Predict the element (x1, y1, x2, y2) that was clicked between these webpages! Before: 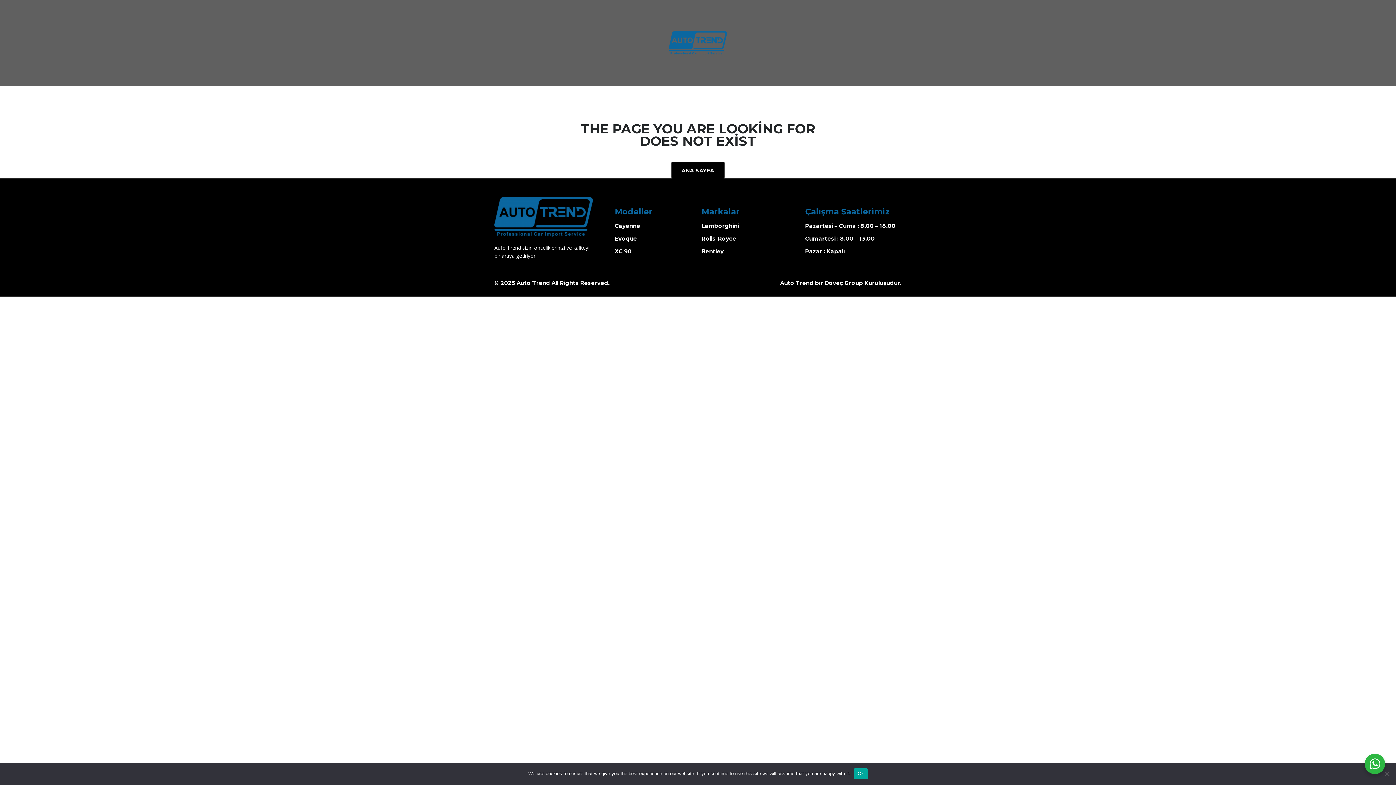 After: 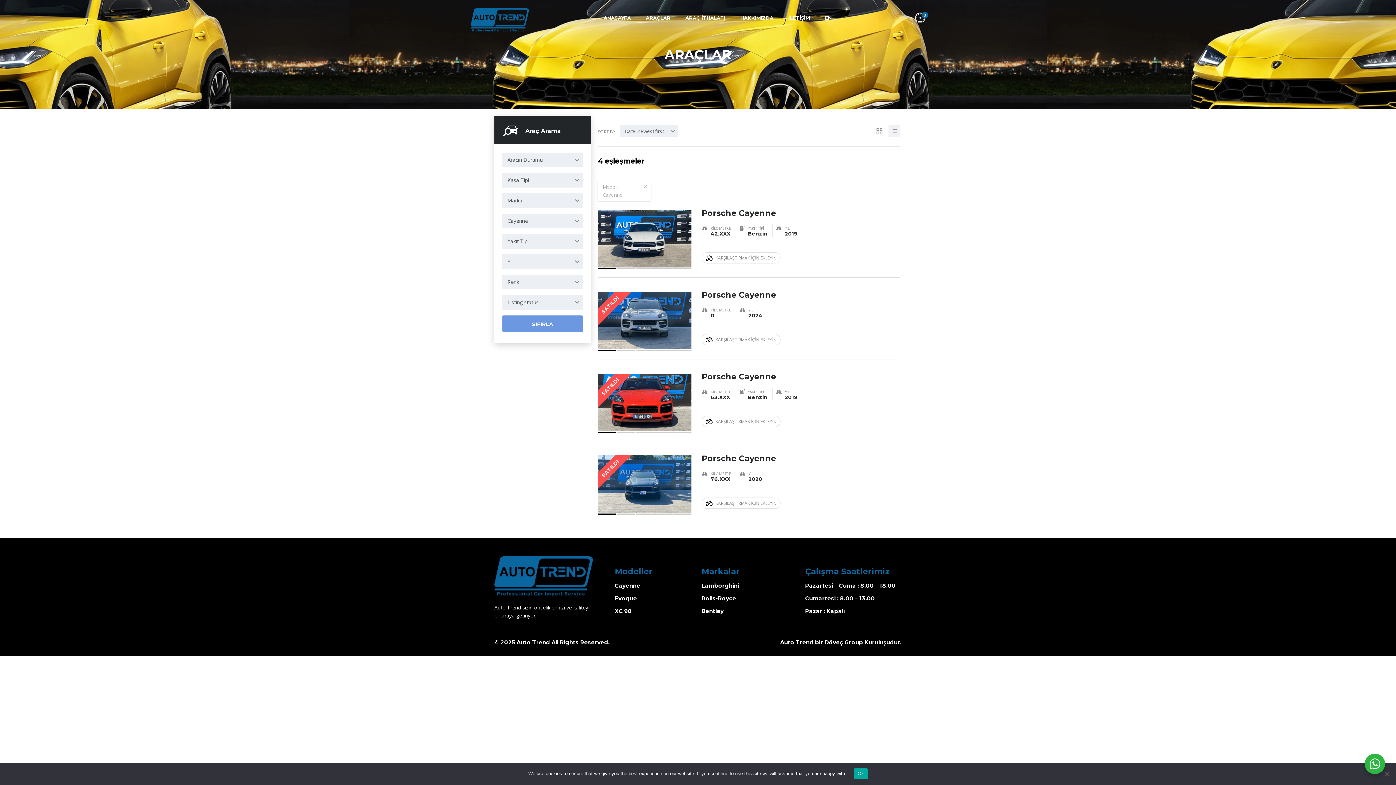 Action: label: Cayenne bbox: (614, 222, 640, 229)